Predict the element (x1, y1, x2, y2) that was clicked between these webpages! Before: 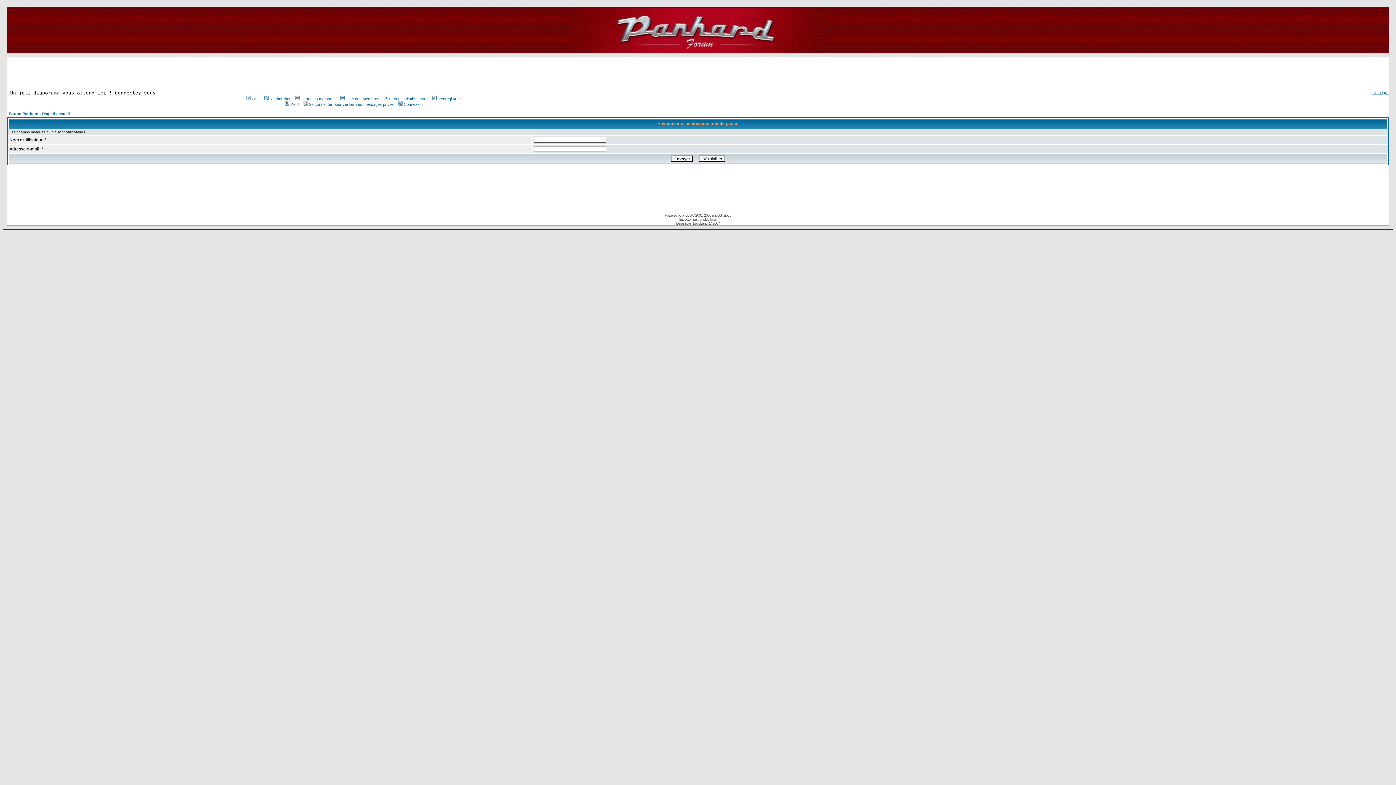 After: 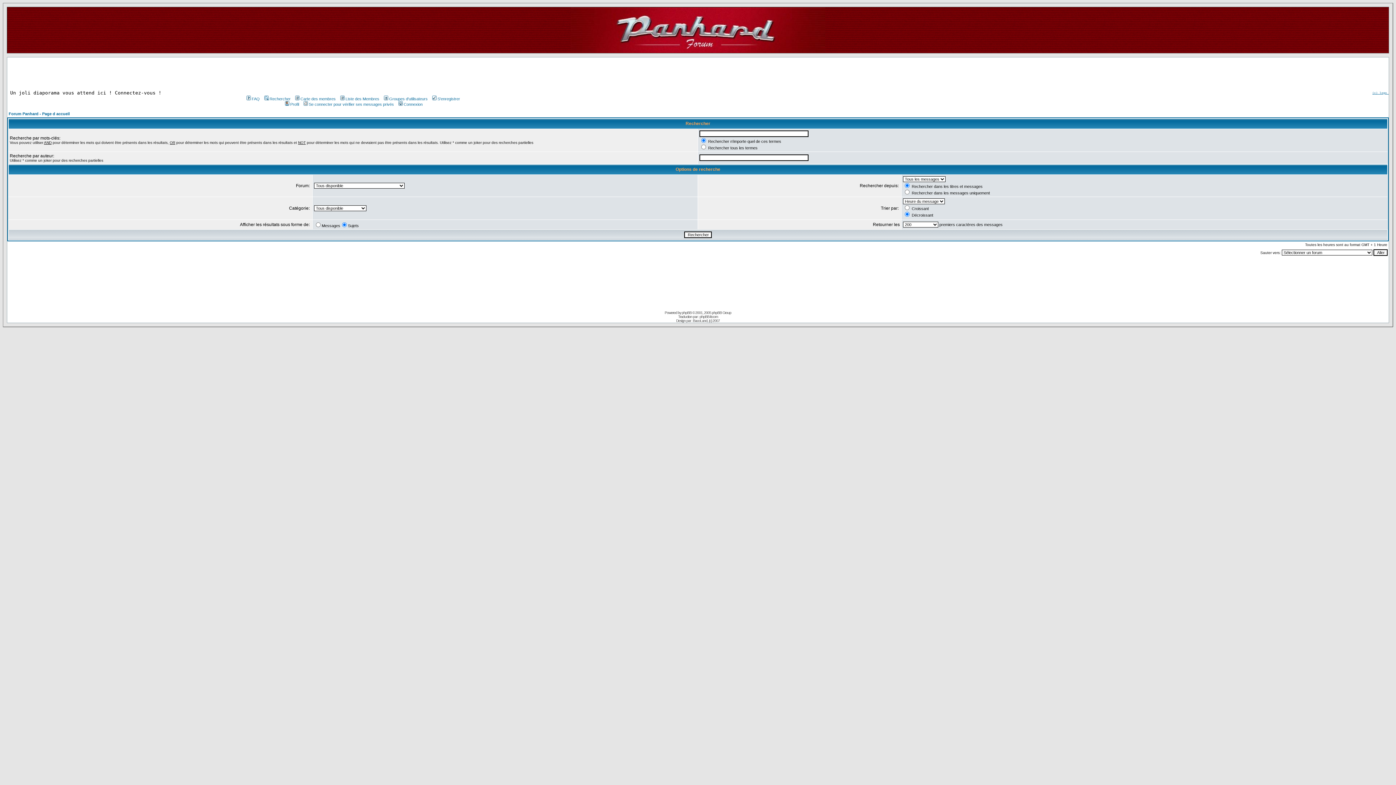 Action: bbox: (263, 96, 290, 101) label: Rechercher